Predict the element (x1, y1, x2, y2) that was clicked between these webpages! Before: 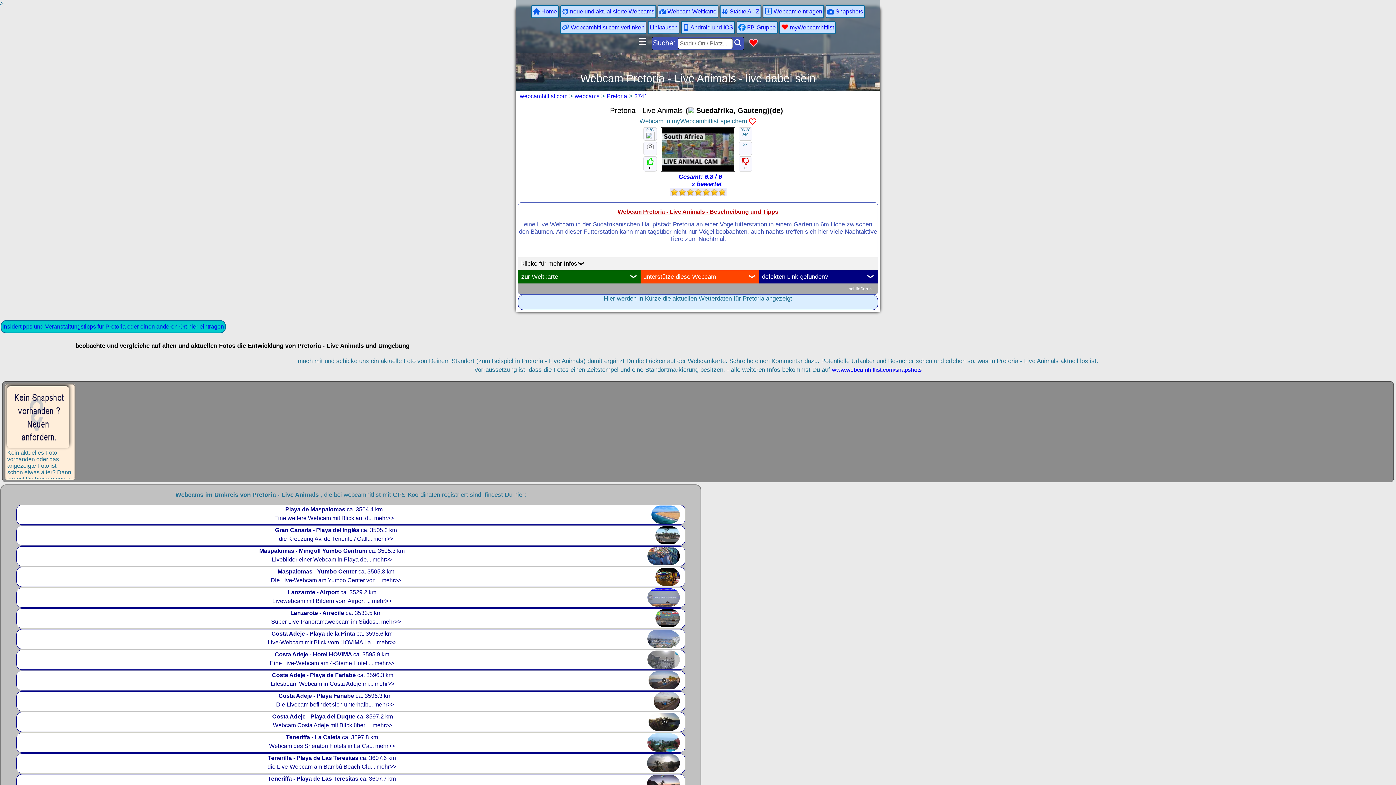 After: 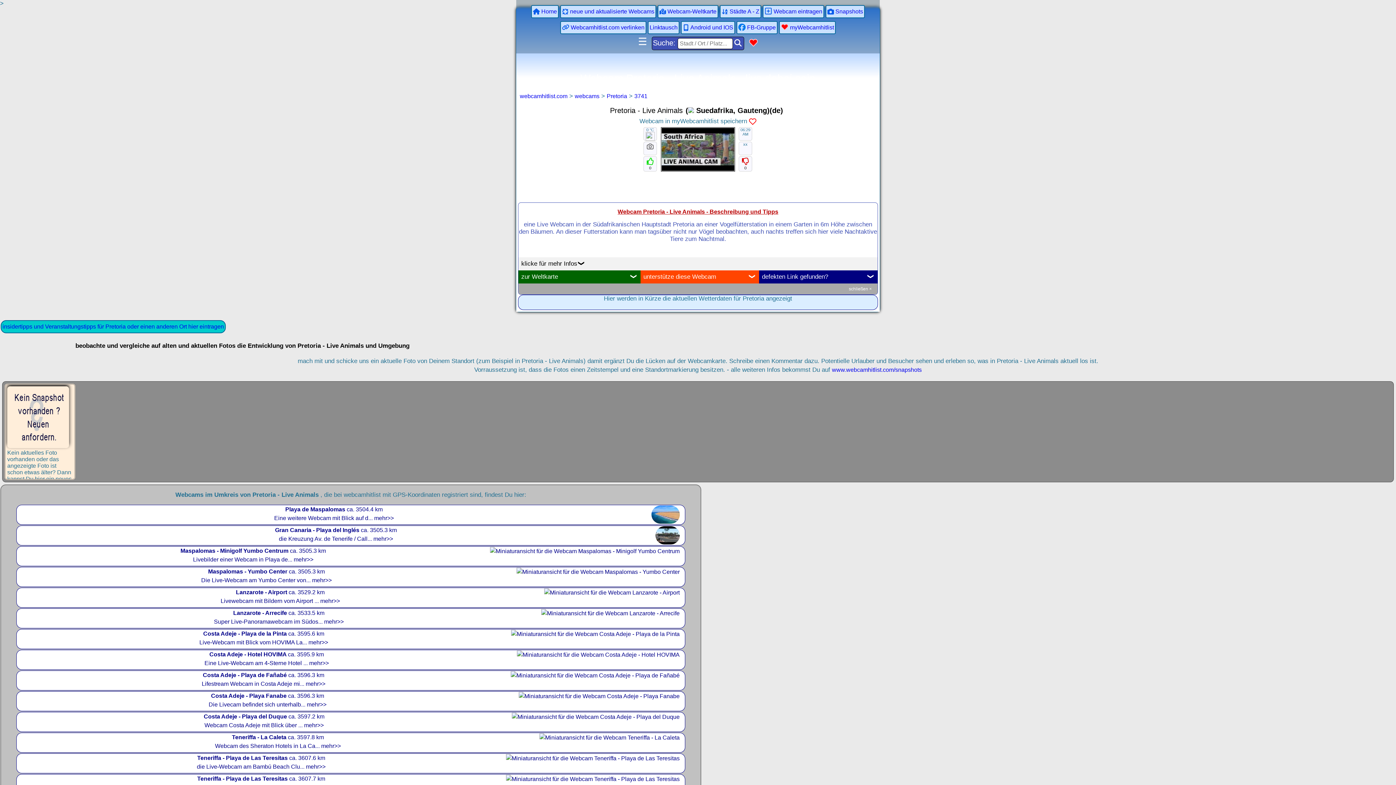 Action: label: 3741 bbox: (634, 93, 647, 99)